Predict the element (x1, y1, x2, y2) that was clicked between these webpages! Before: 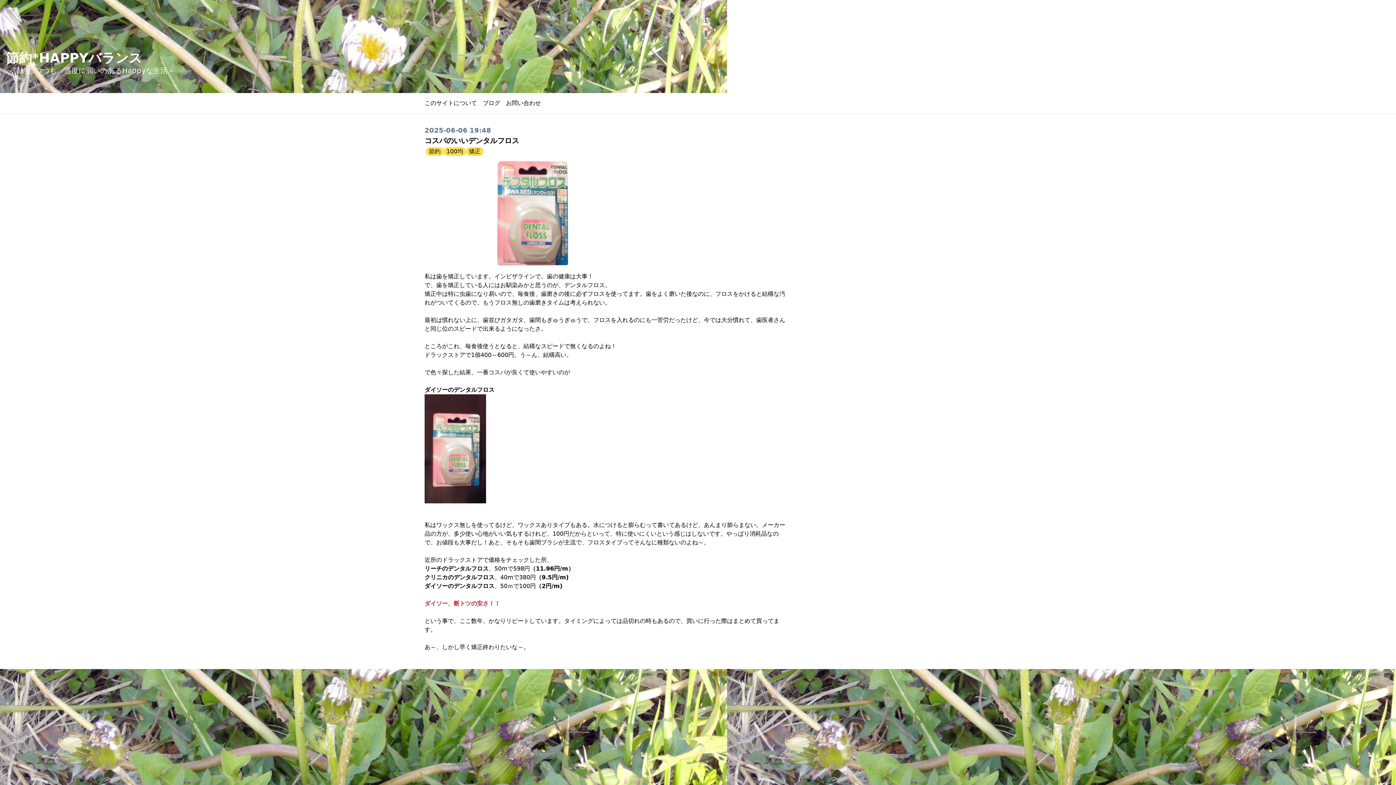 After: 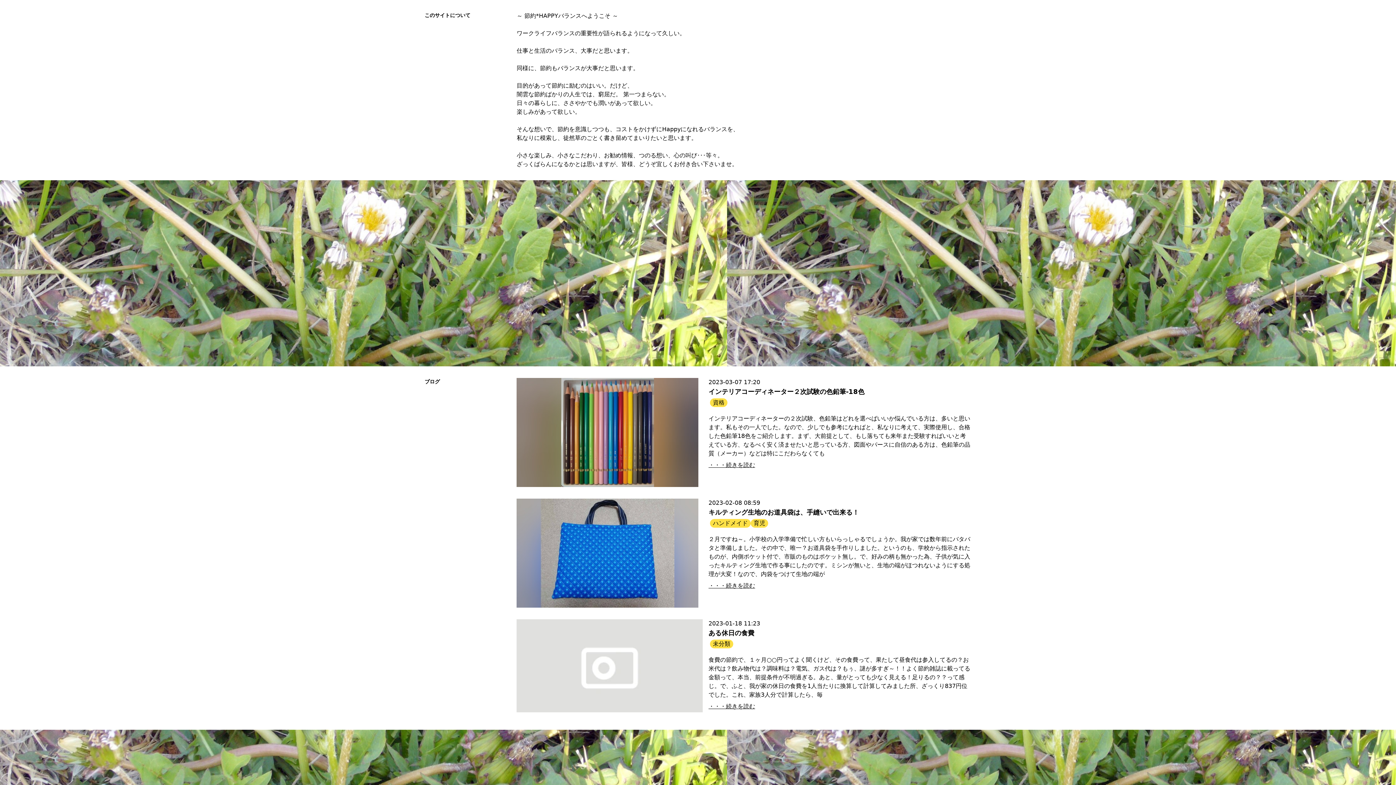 Action: label: このサイトについて bbox: (424, 99, 477, 106)